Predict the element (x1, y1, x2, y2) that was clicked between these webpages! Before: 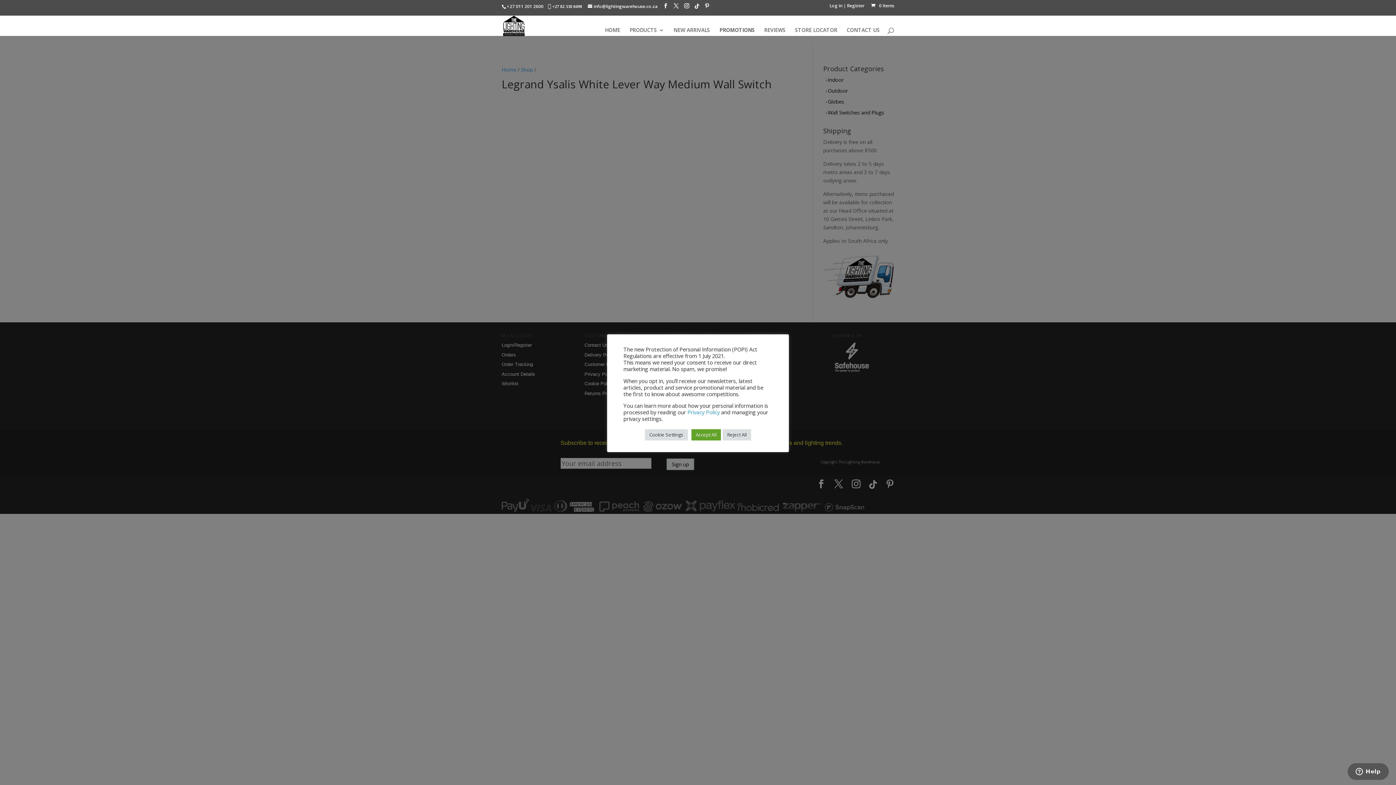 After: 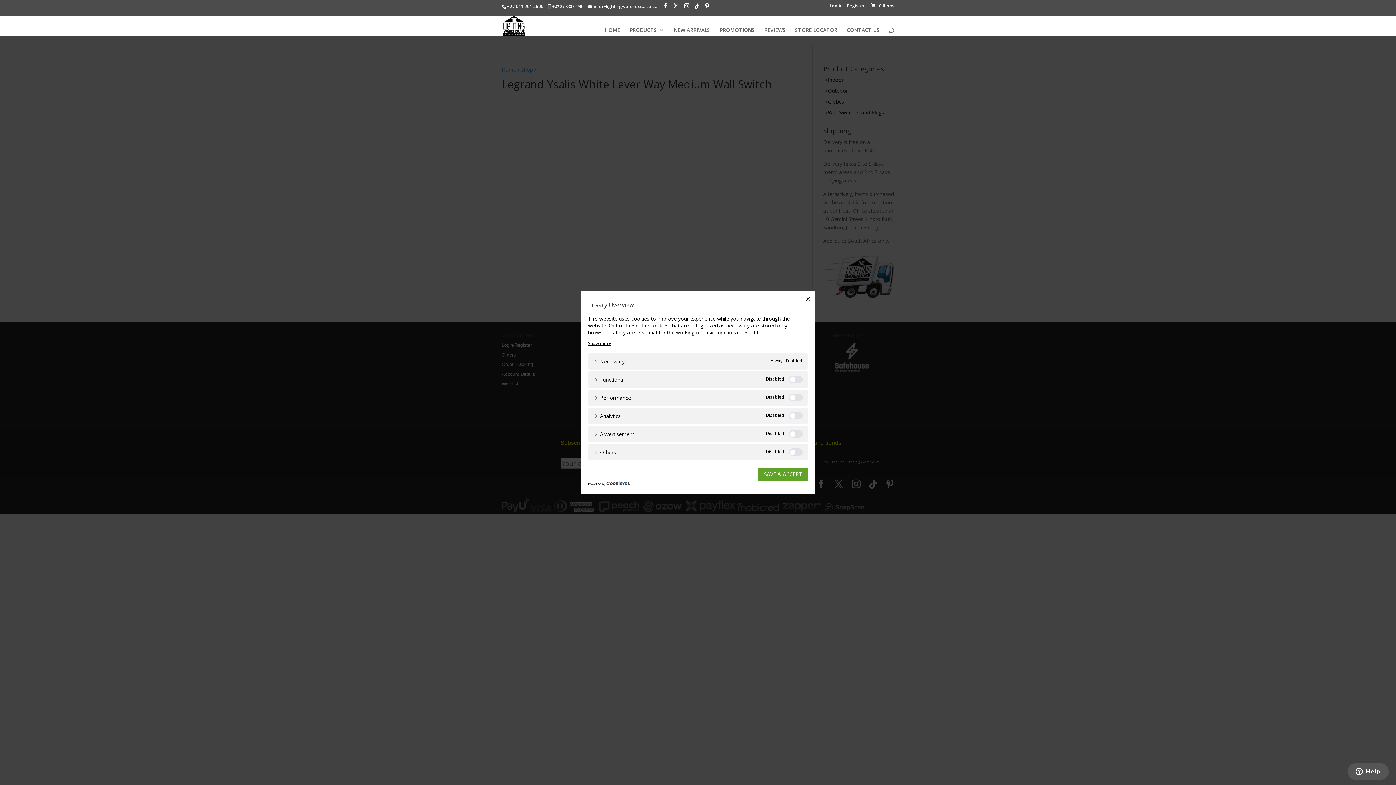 Action: label: Cookie Settings bbox: (645, 429, 688, 440)